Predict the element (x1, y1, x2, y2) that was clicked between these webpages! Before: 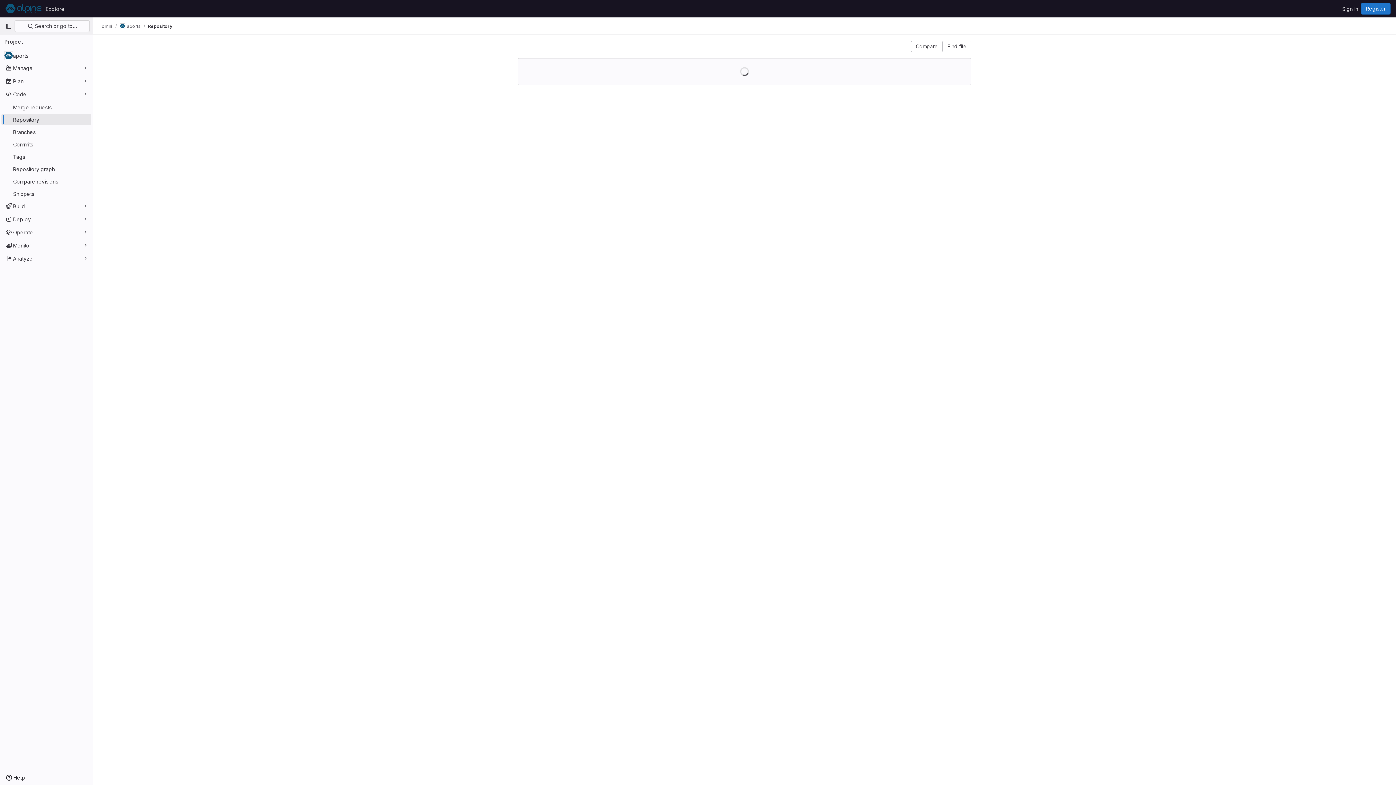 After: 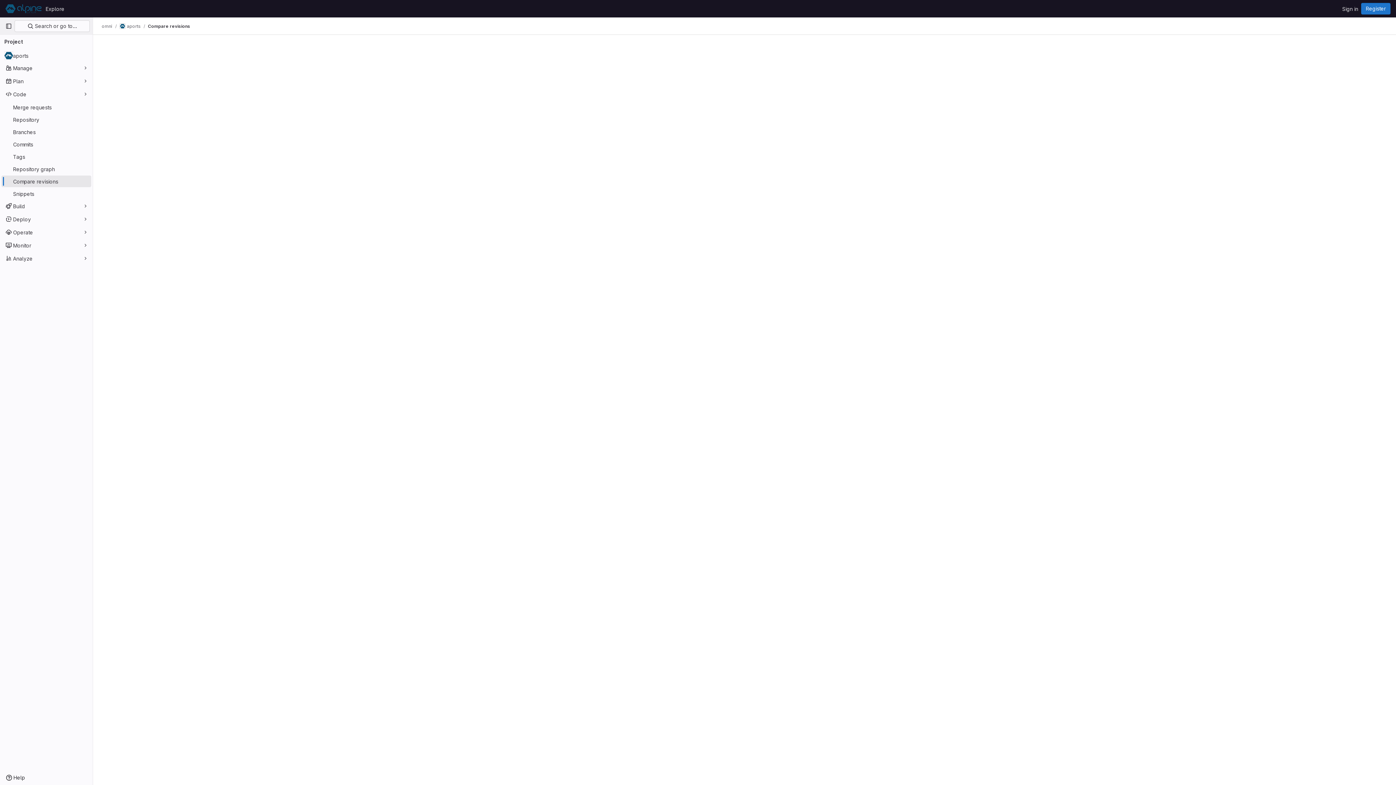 Action: label: Compare bbox: (911, 40, 942, 52)